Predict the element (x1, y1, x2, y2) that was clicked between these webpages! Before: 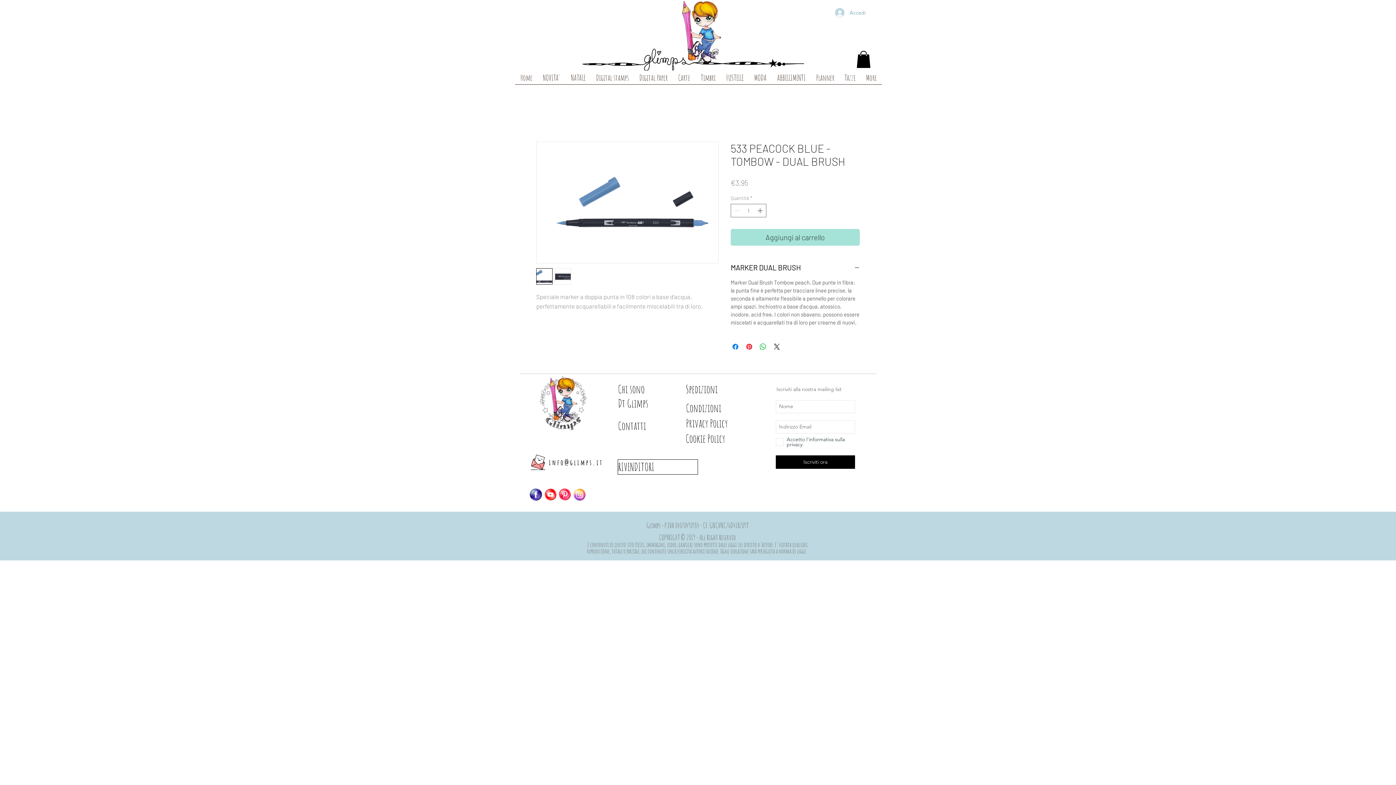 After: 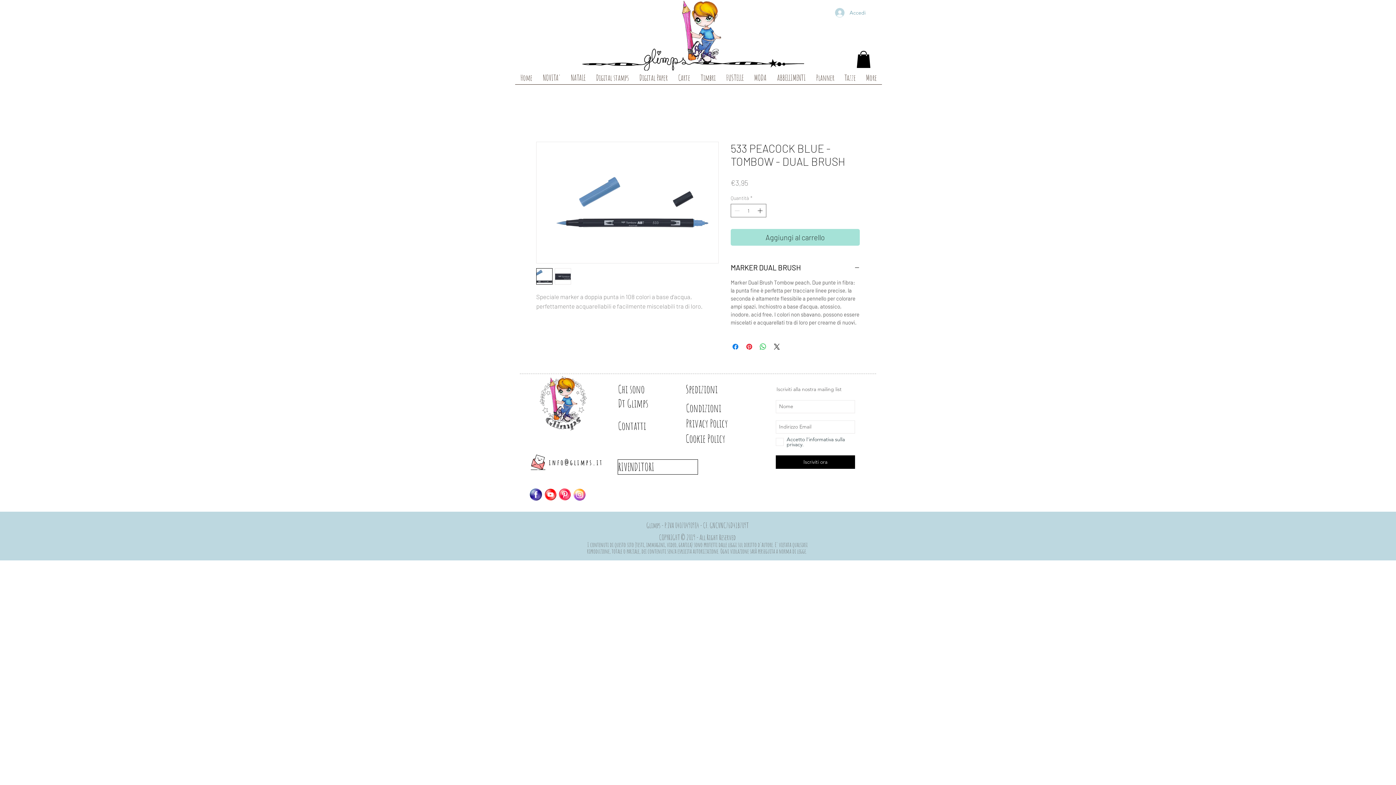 Action: bbox: (557, 487, 572, 502) label: Logo-PIN